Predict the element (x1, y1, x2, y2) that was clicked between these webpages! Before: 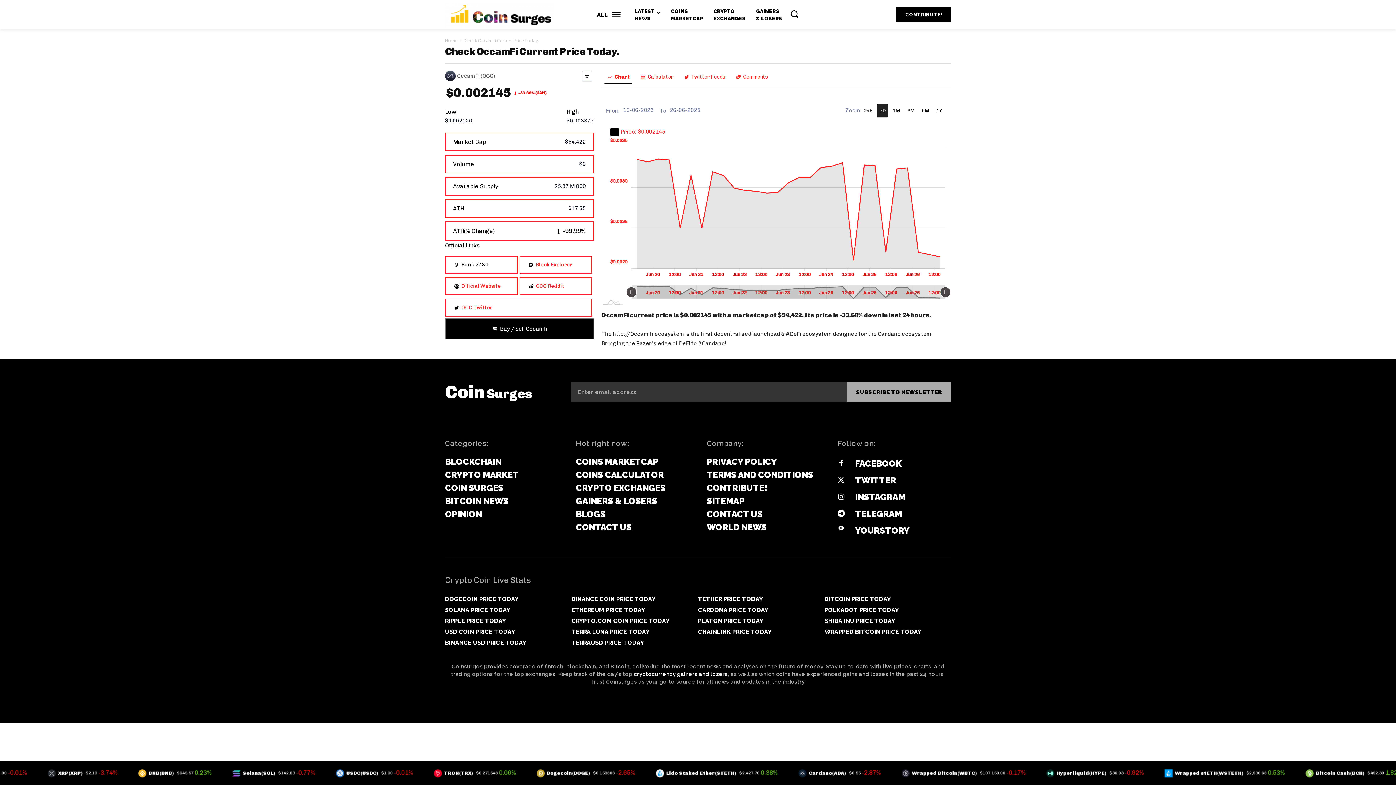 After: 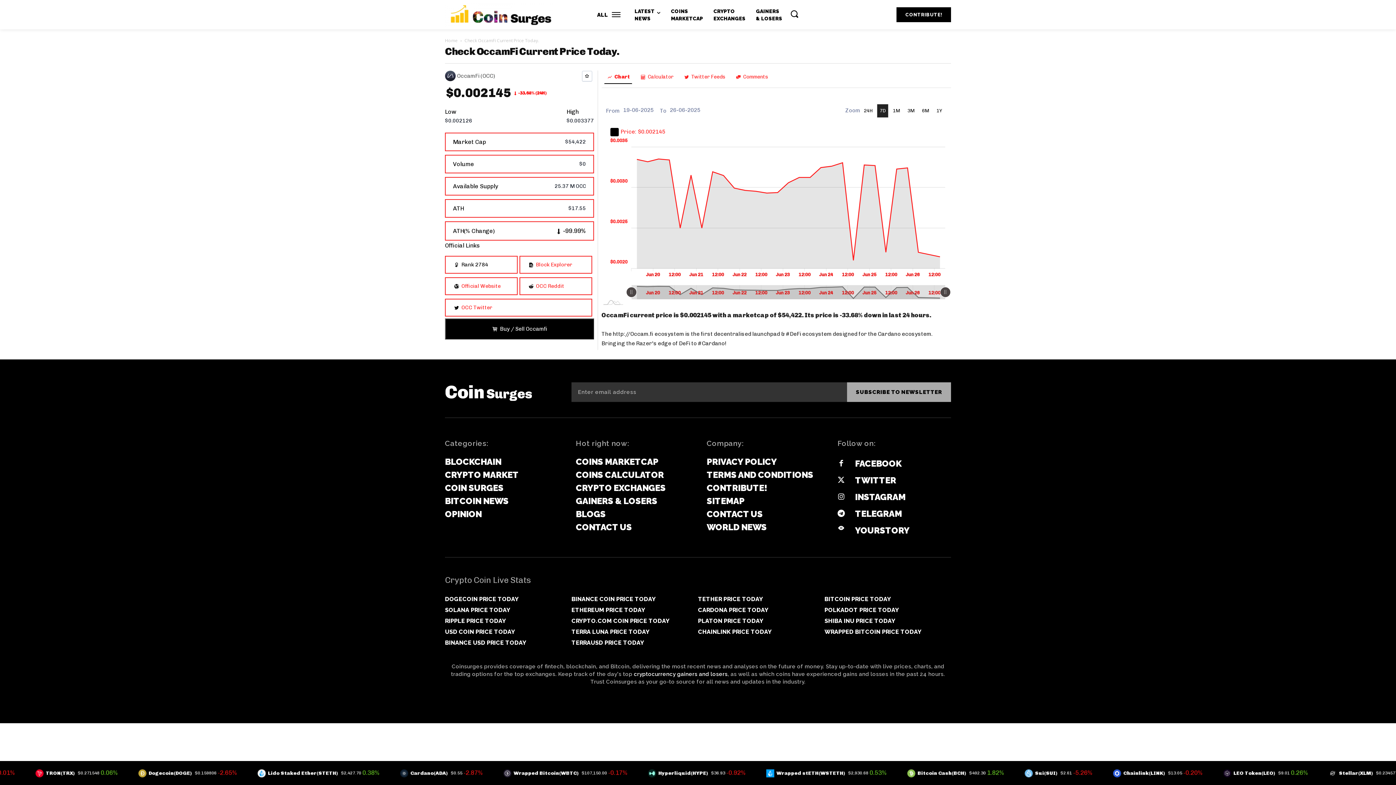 Action: bbox: (461, 304, 492, 311) label: OCC Twitter